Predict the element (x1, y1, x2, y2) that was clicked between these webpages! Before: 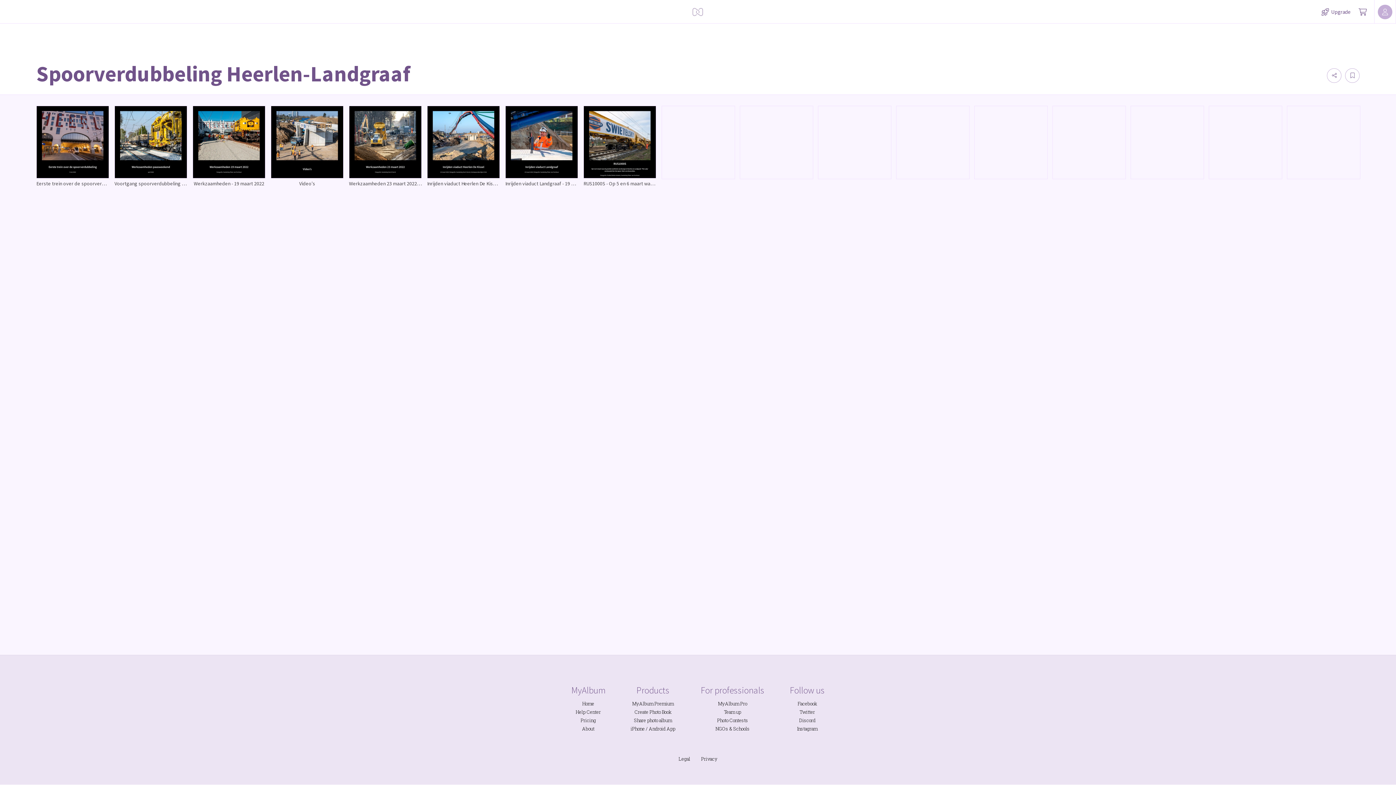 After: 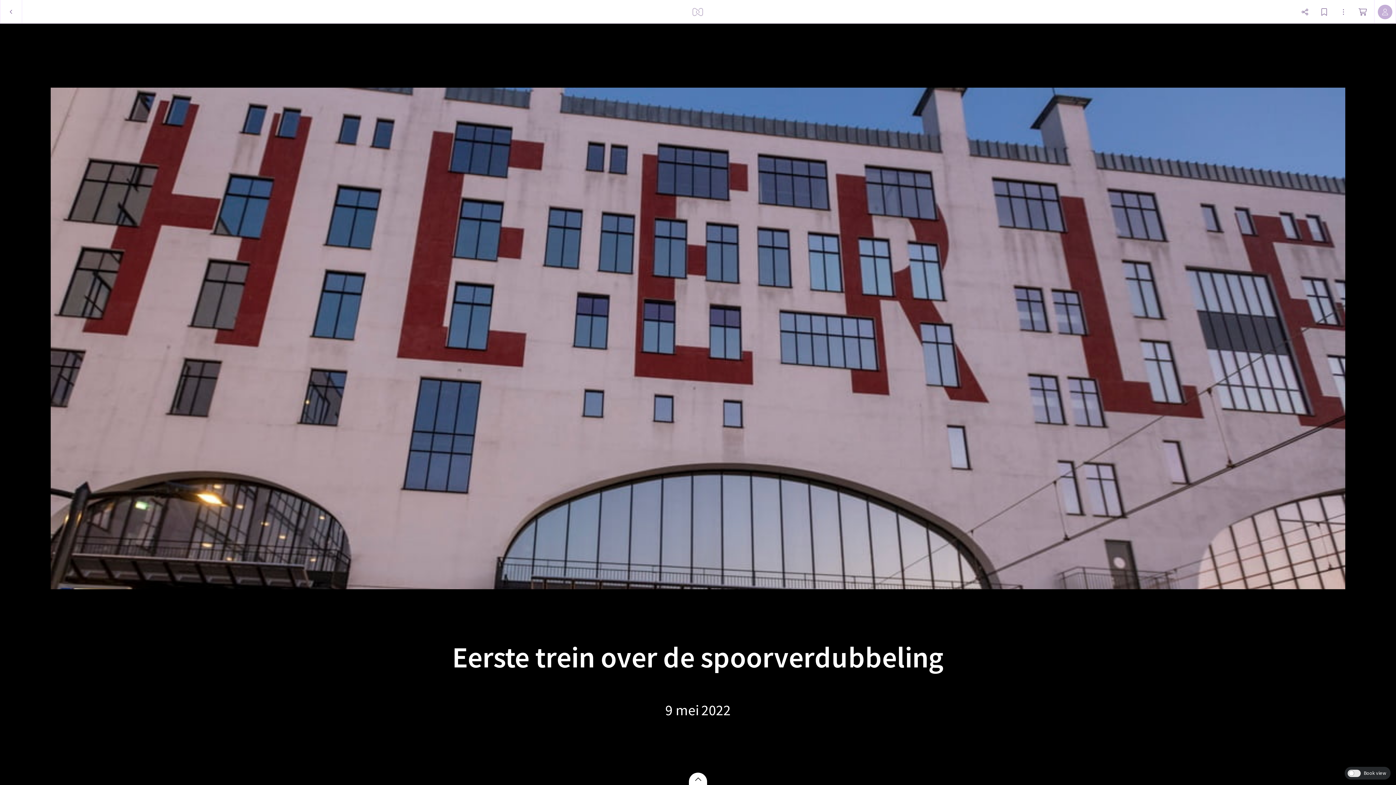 Action: bbox: (36, 105, 109, 178)